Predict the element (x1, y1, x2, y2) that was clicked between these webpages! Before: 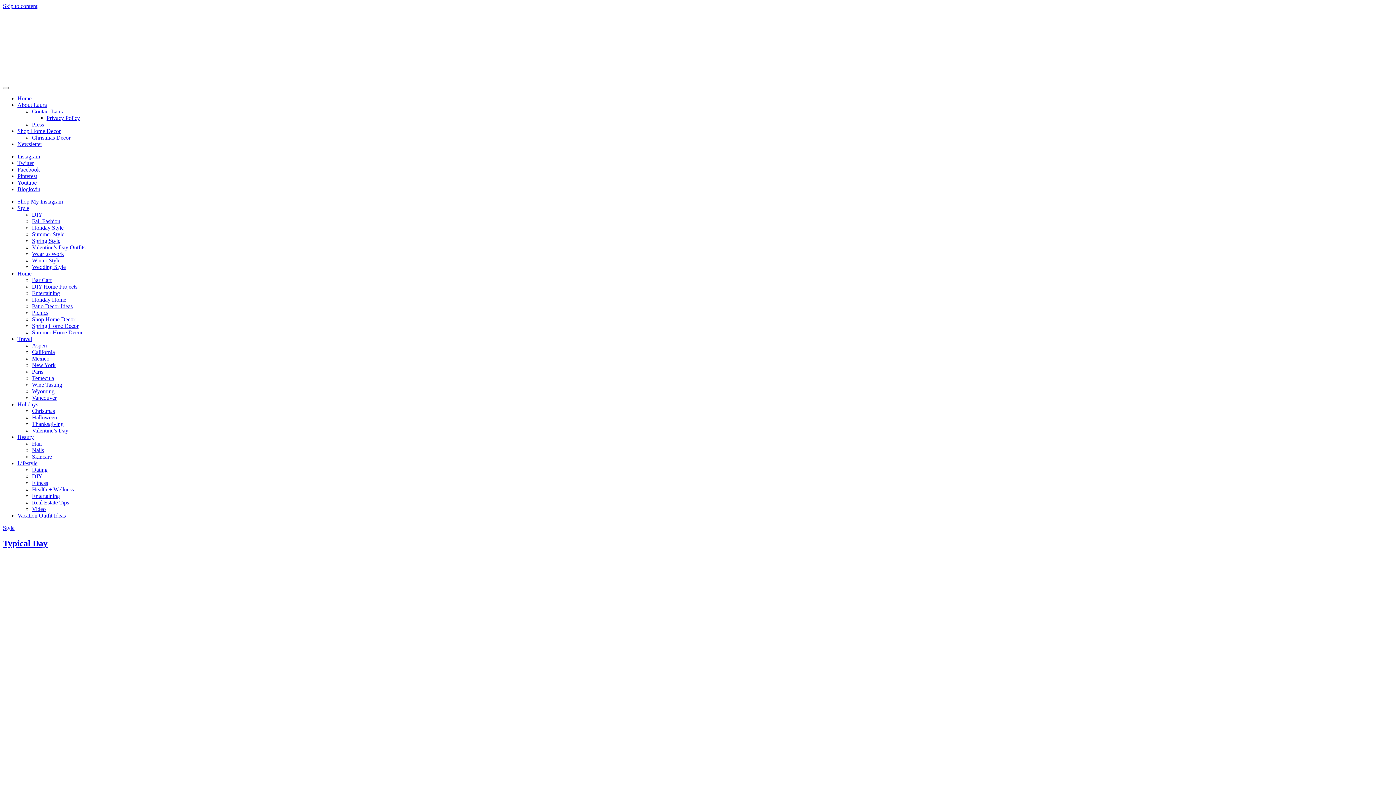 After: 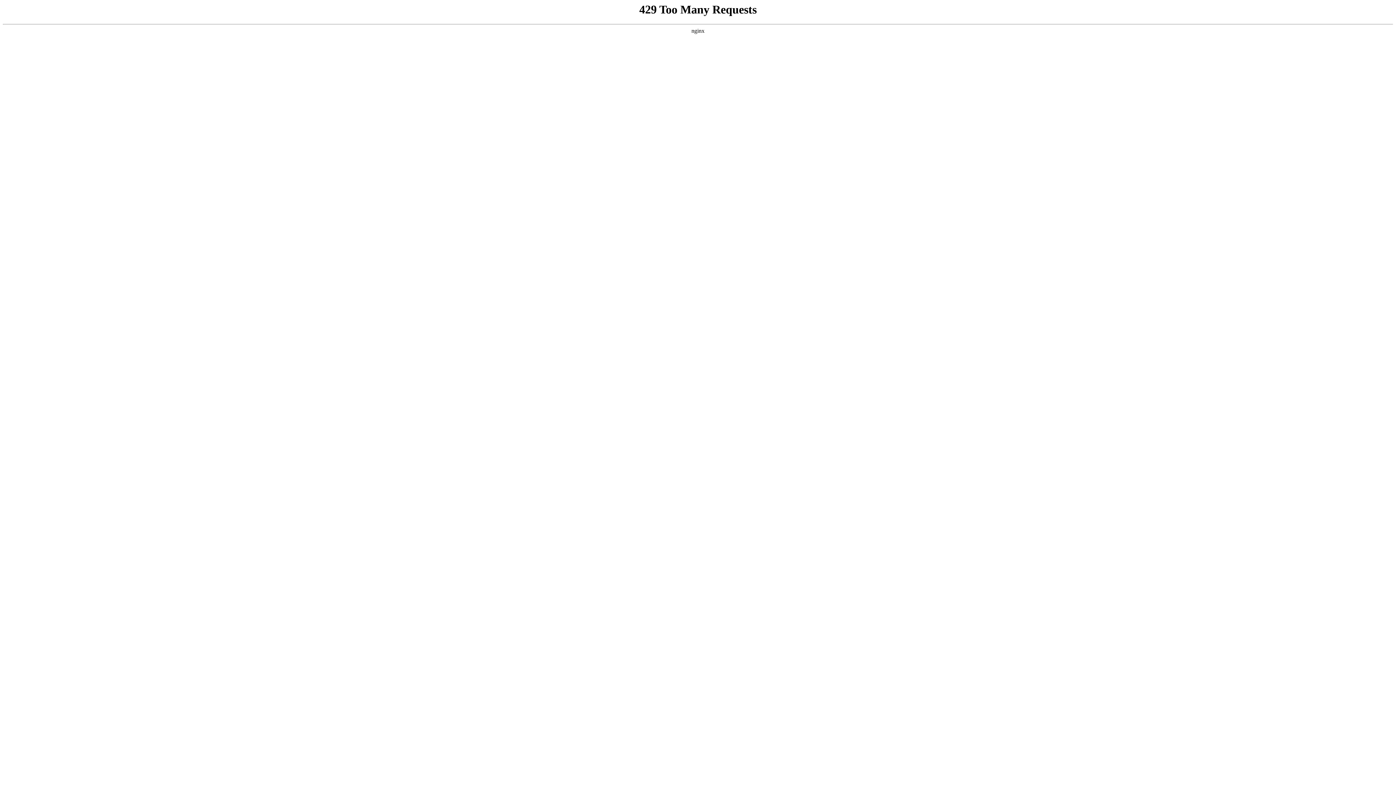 Action: label: Style bbox: (2, 525, 14, 531)